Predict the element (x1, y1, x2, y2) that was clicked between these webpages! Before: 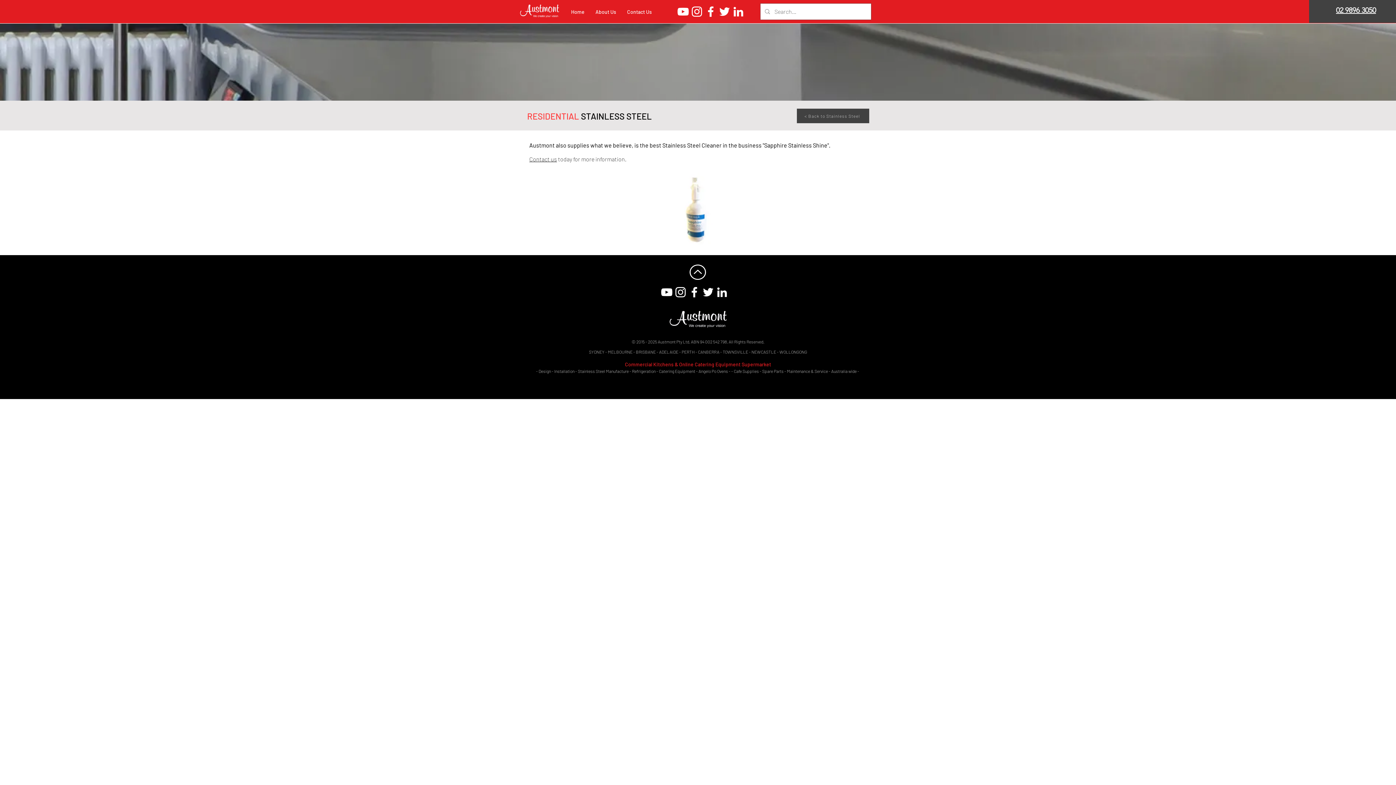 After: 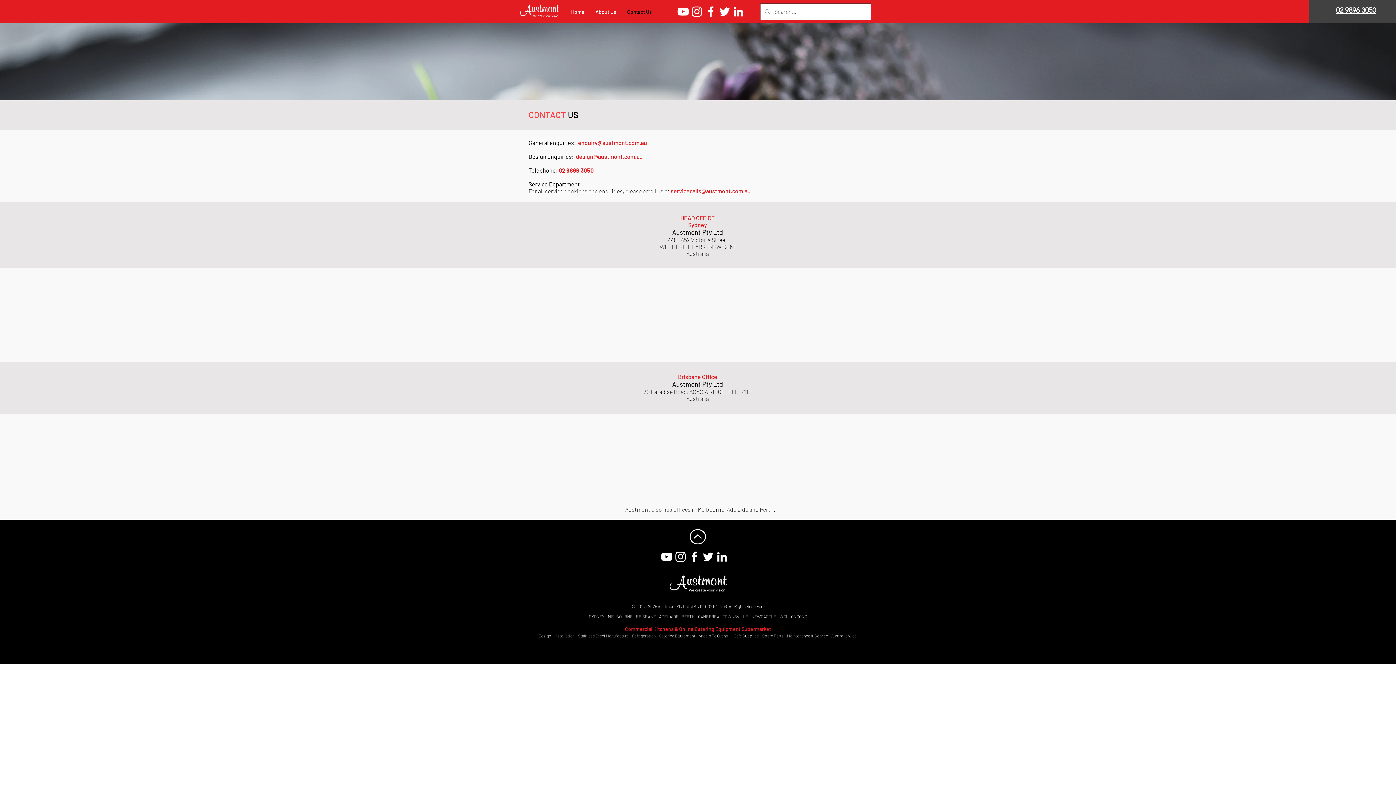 Action: bbox: (621, 5, 657, 17) label: Contact Us